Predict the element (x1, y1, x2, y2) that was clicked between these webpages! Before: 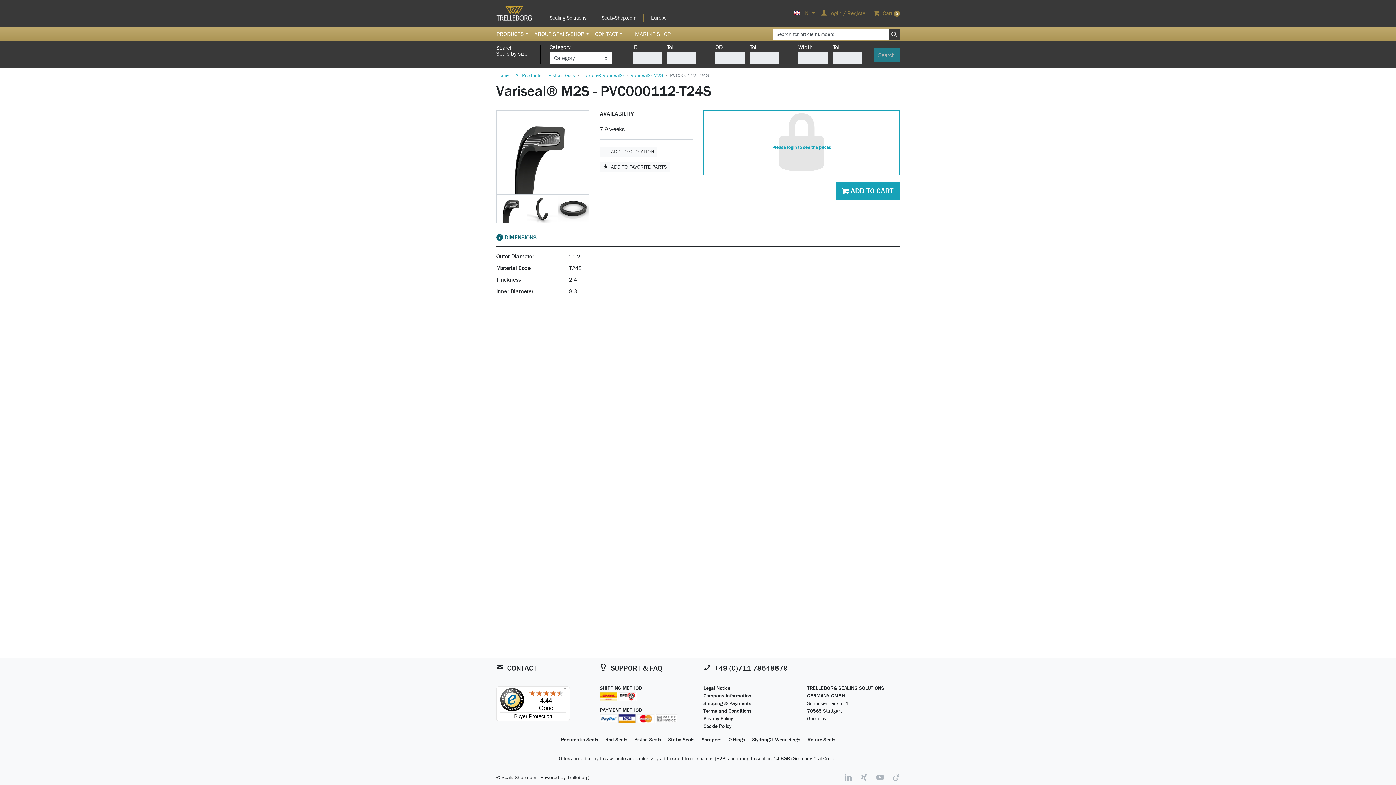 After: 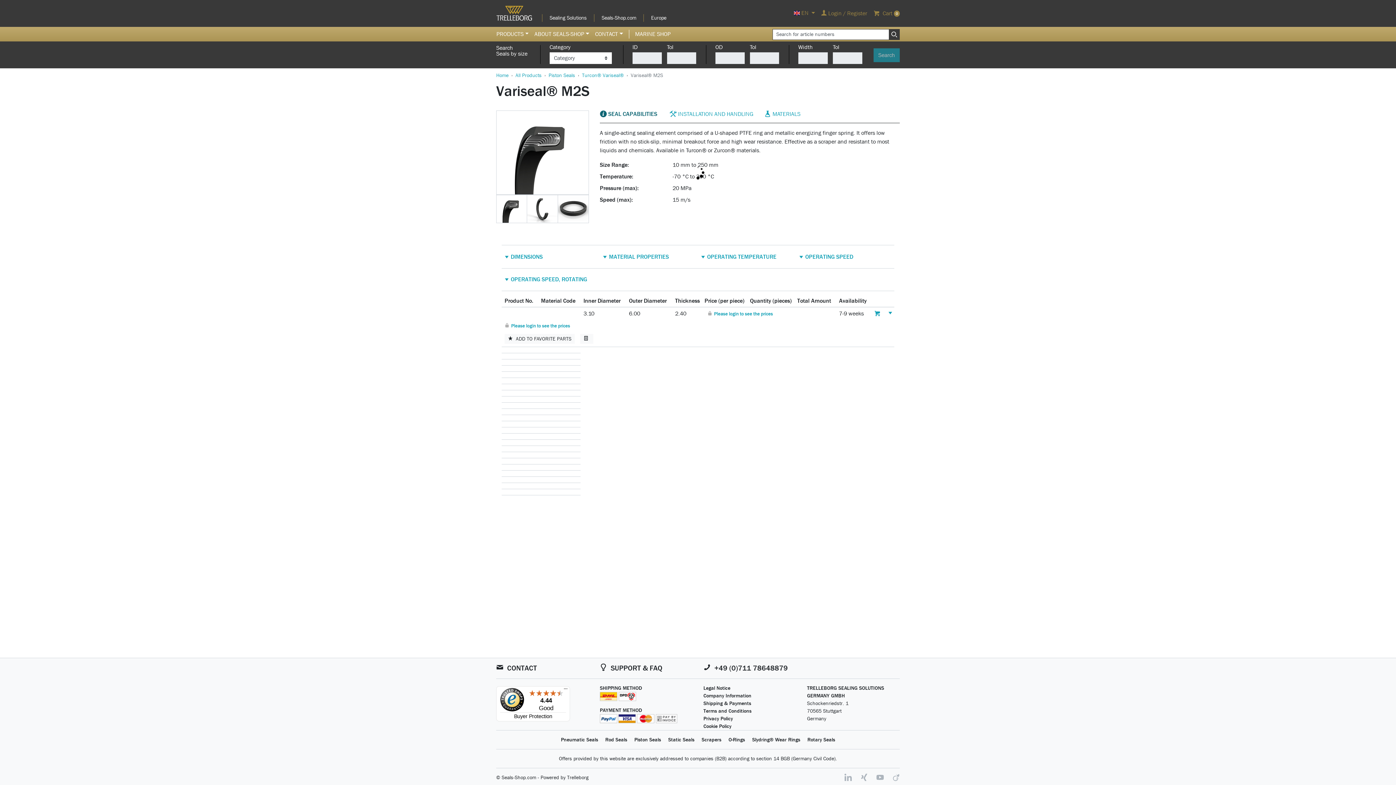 Action: label: Variseal® M2S bbox: (630, 72, 663, 78)